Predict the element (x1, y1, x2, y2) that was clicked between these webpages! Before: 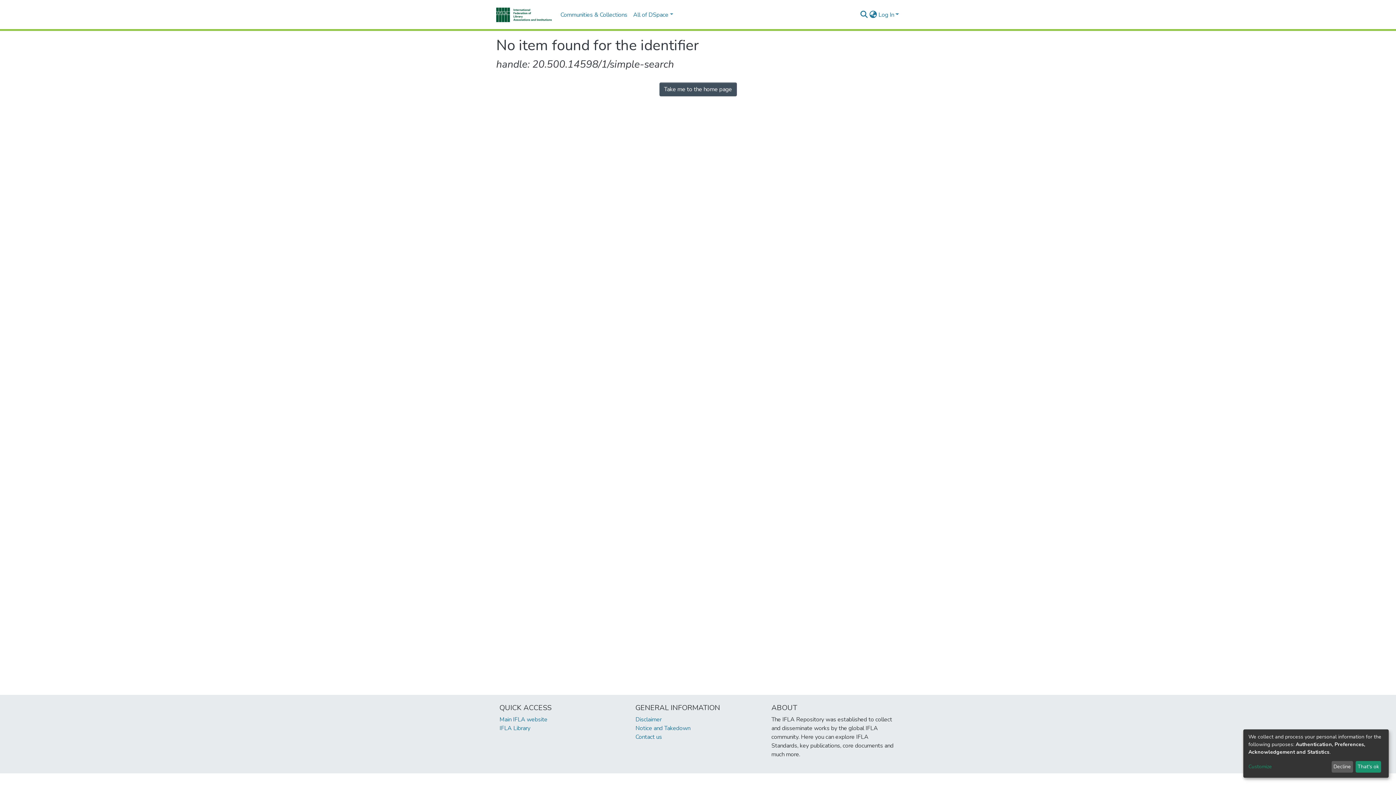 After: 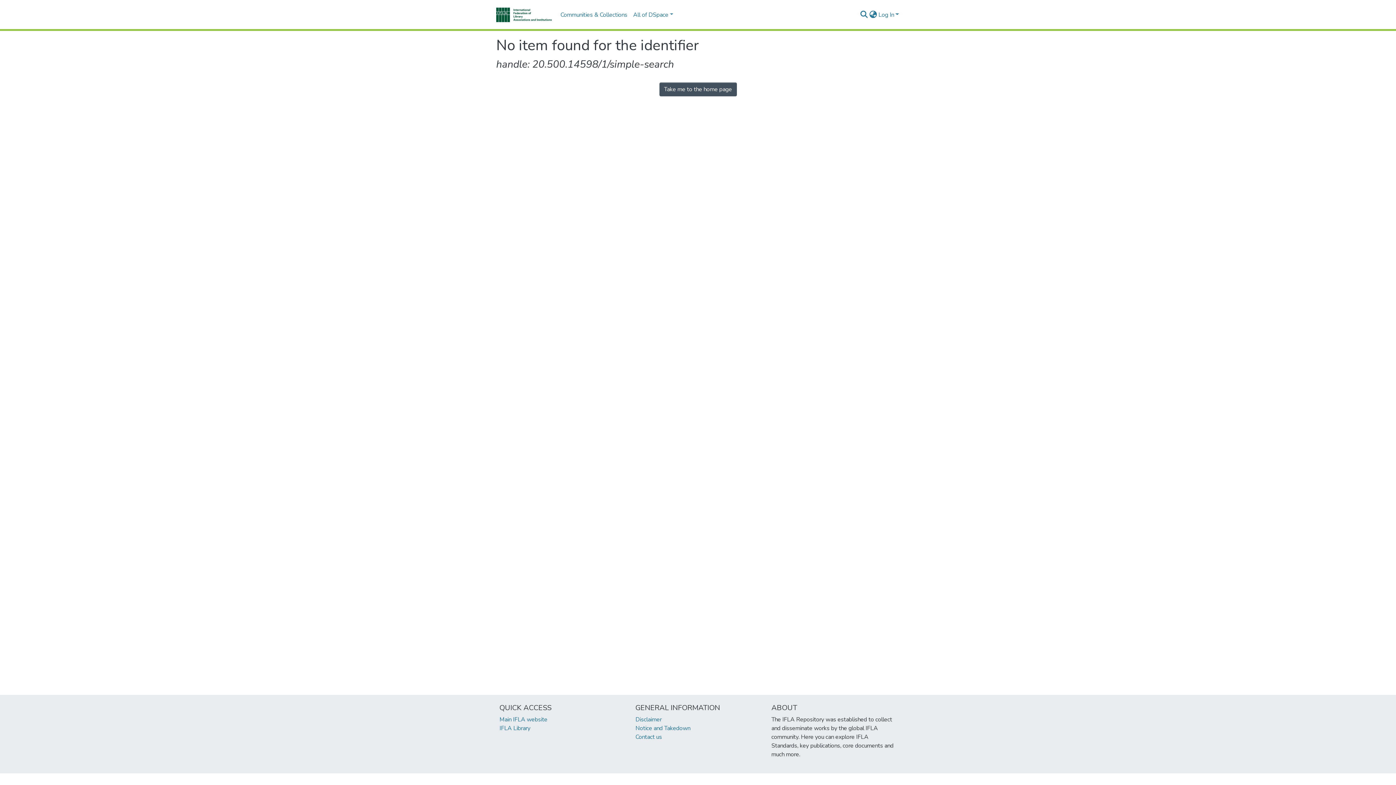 Action: label: Decline bbox: (1331, 761, 1353, 773)